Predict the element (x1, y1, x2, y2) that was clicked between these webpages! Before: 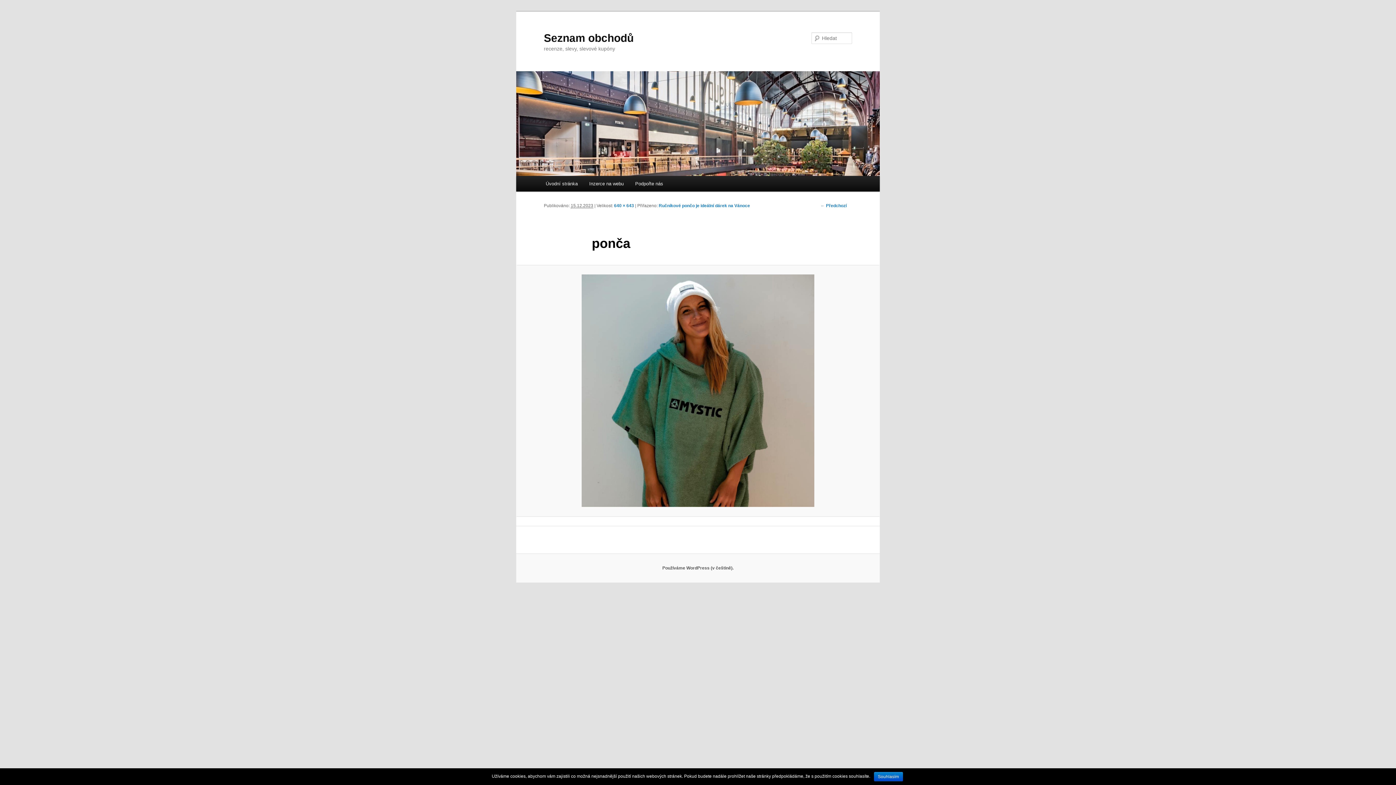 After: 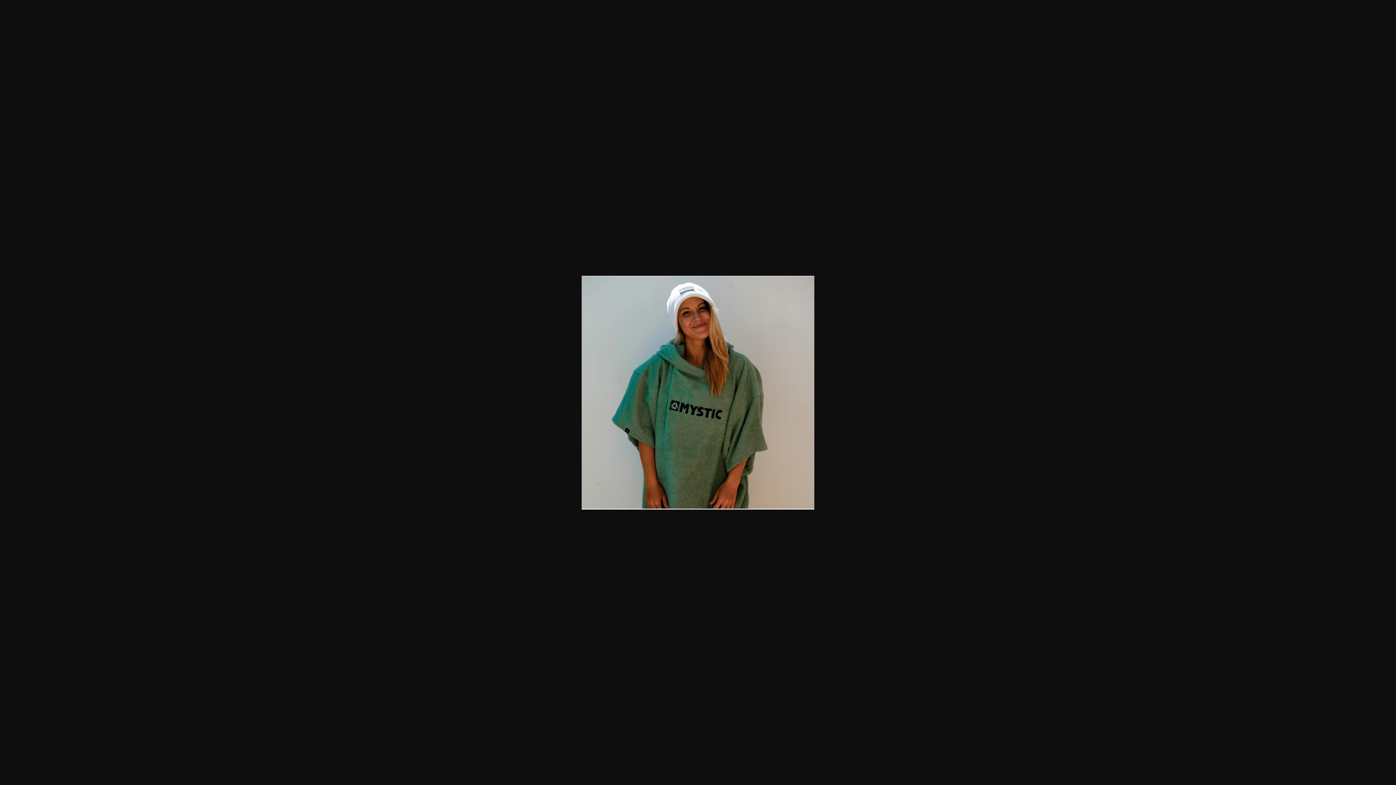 Action: label: 640 × 643 bbox: (614, 203, 634, 208)